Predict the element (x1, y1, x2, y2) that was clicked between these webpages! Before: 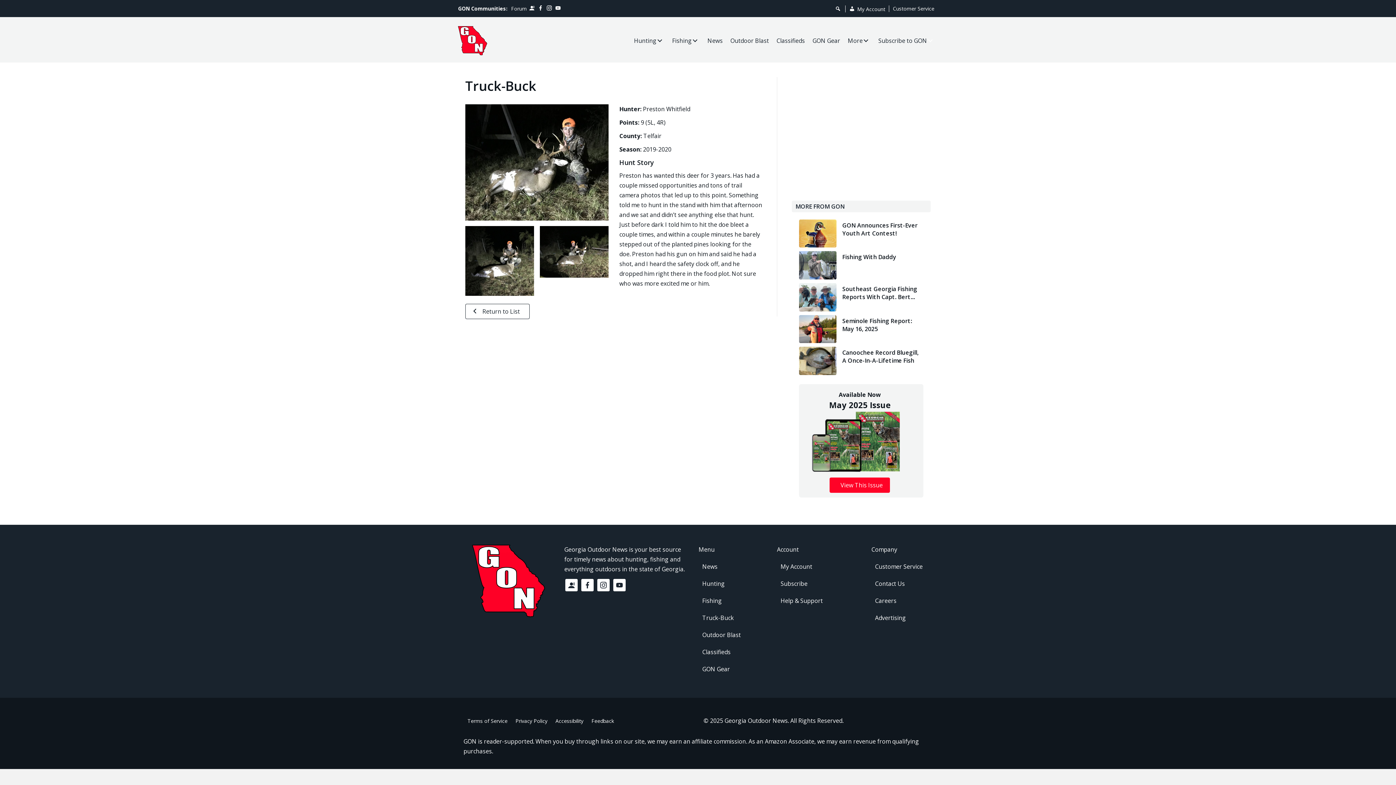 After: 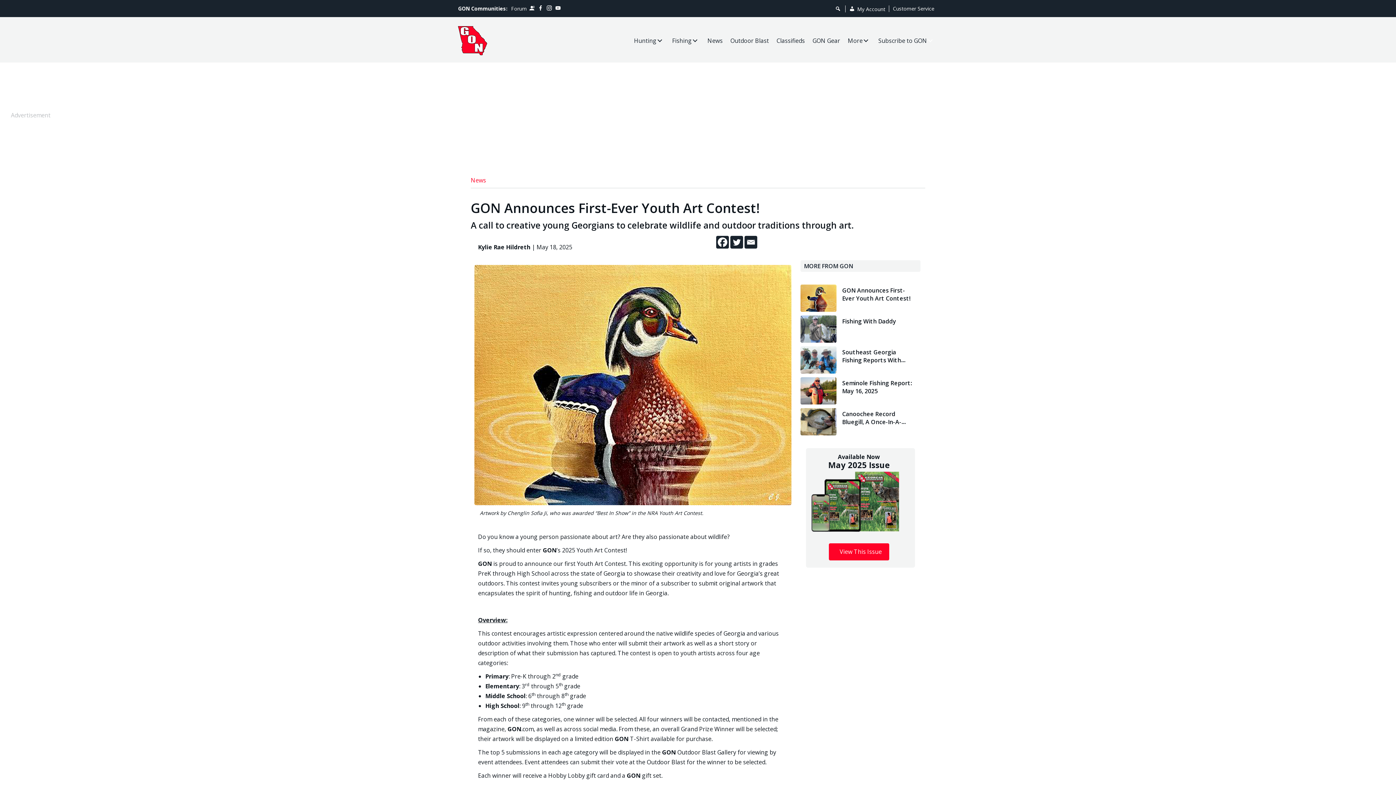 Action: bbox: (842, 221, 919, 237) label: GON Announces First-Ever Youth Art Contest!